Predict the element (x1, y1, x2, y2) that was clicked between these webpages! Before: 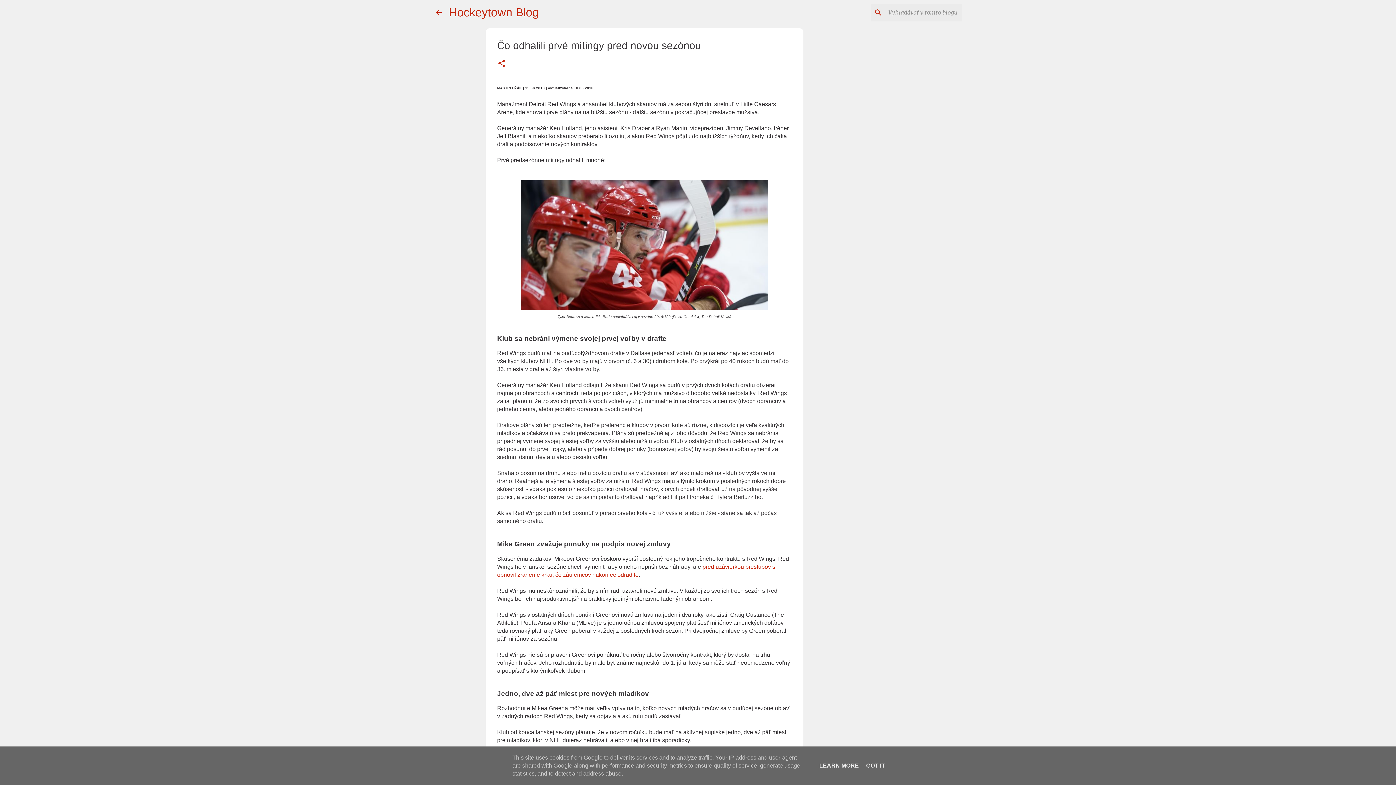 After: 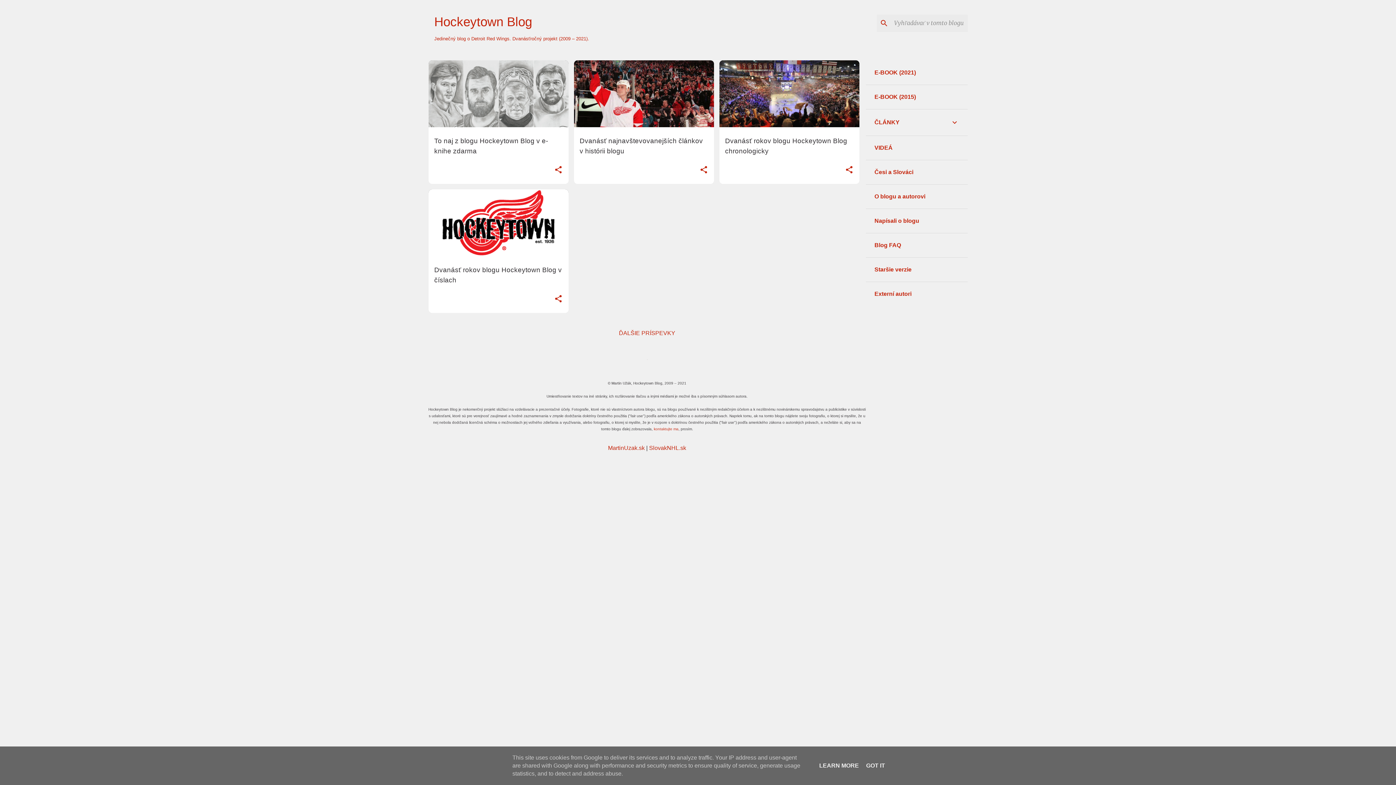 Action: bbox: (434, 8, 443, 16)